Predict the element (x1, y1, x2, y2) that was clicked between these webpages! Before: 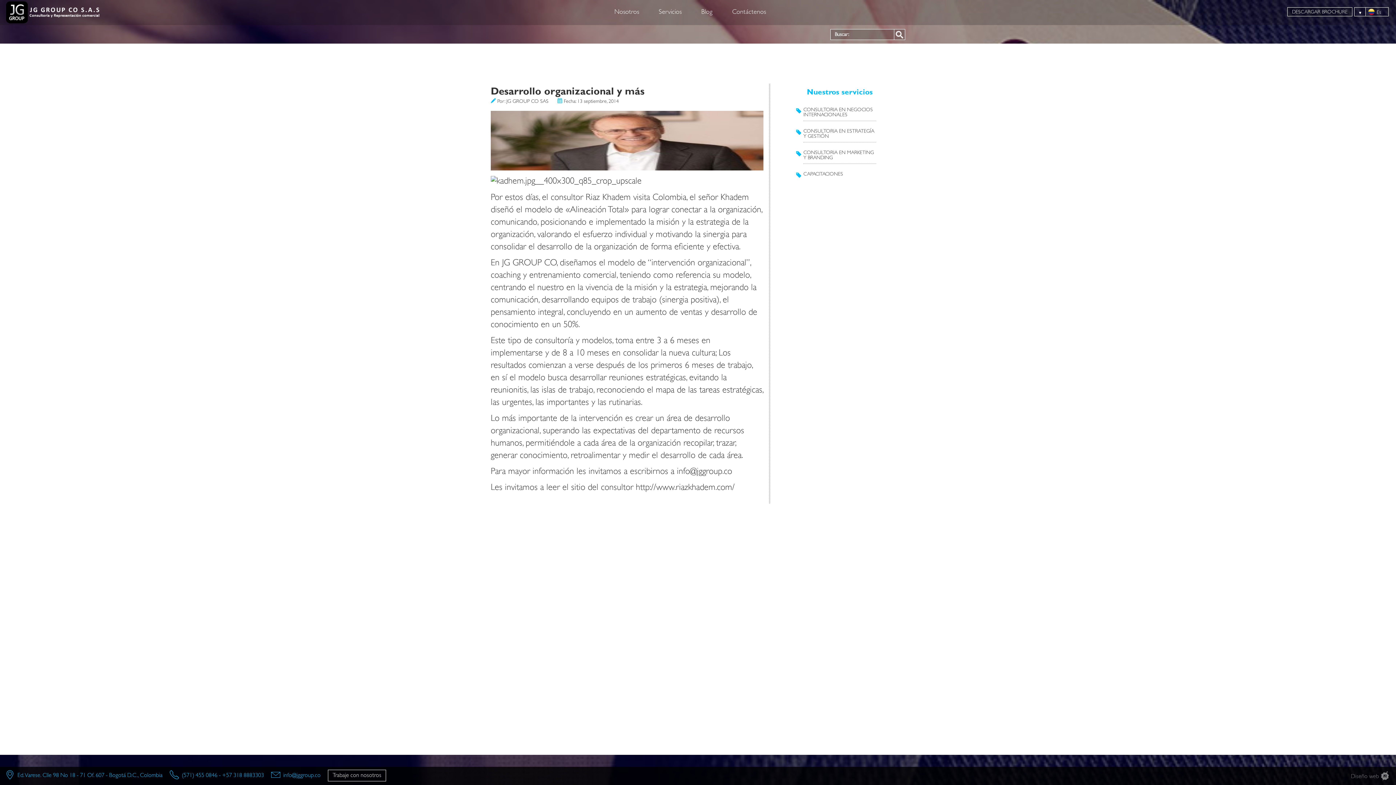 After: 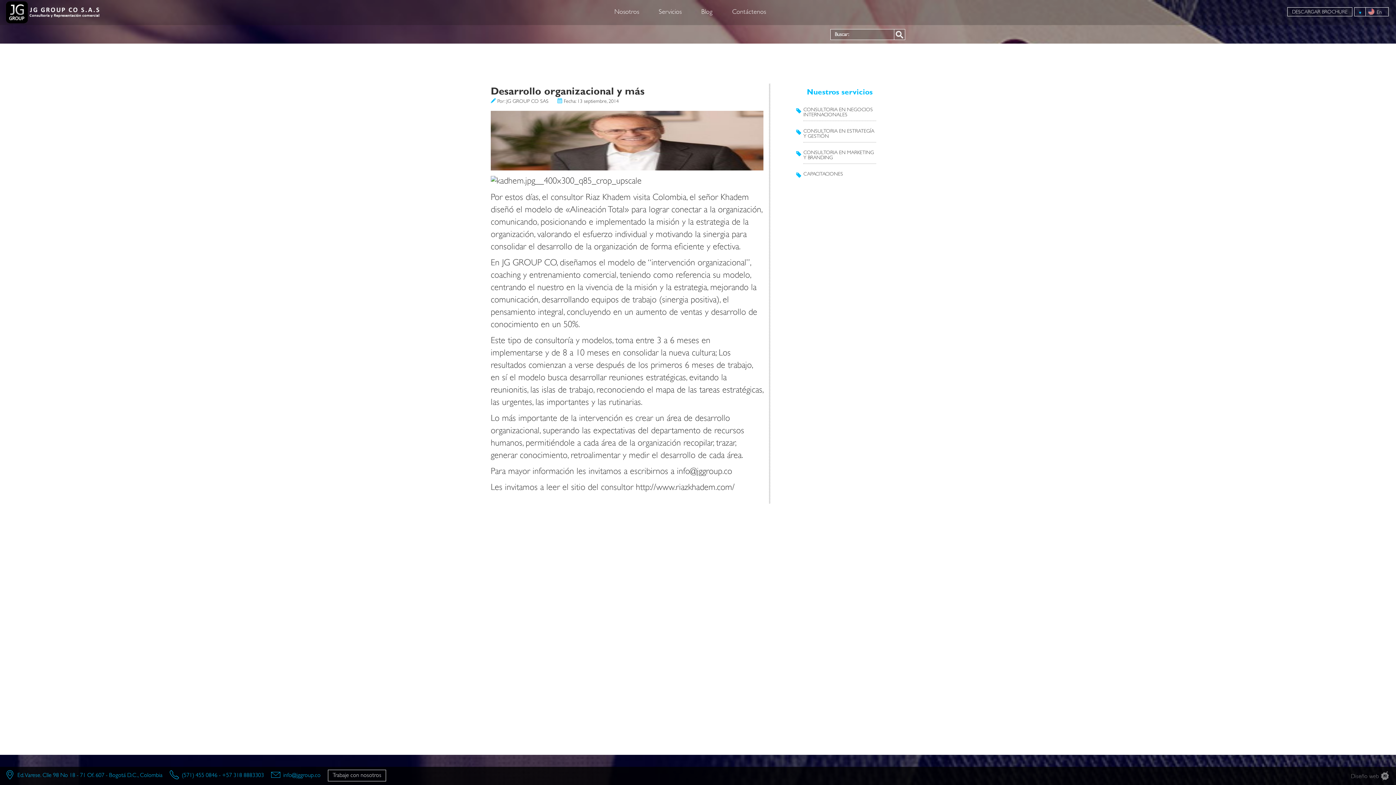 Action: bbox: (1354, 7, 1365, 16)